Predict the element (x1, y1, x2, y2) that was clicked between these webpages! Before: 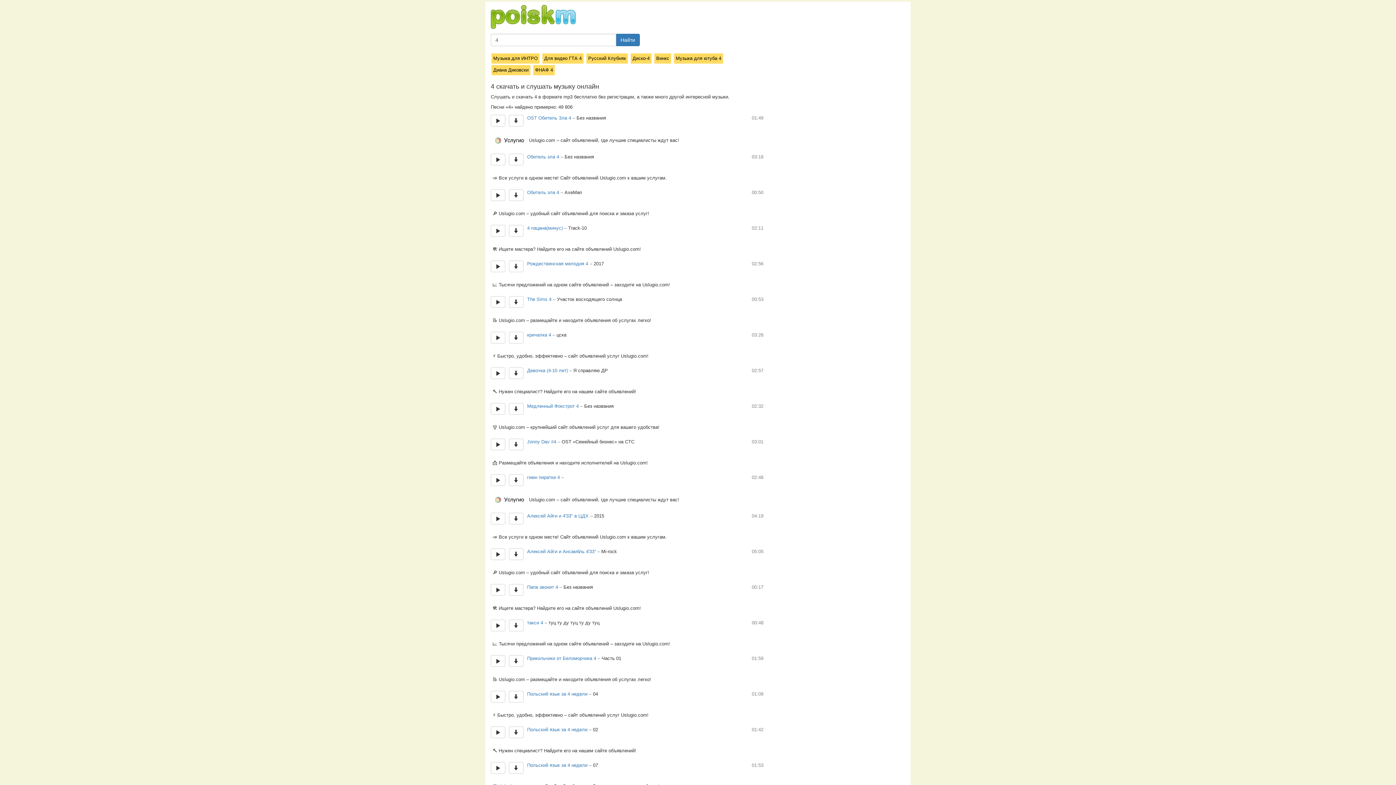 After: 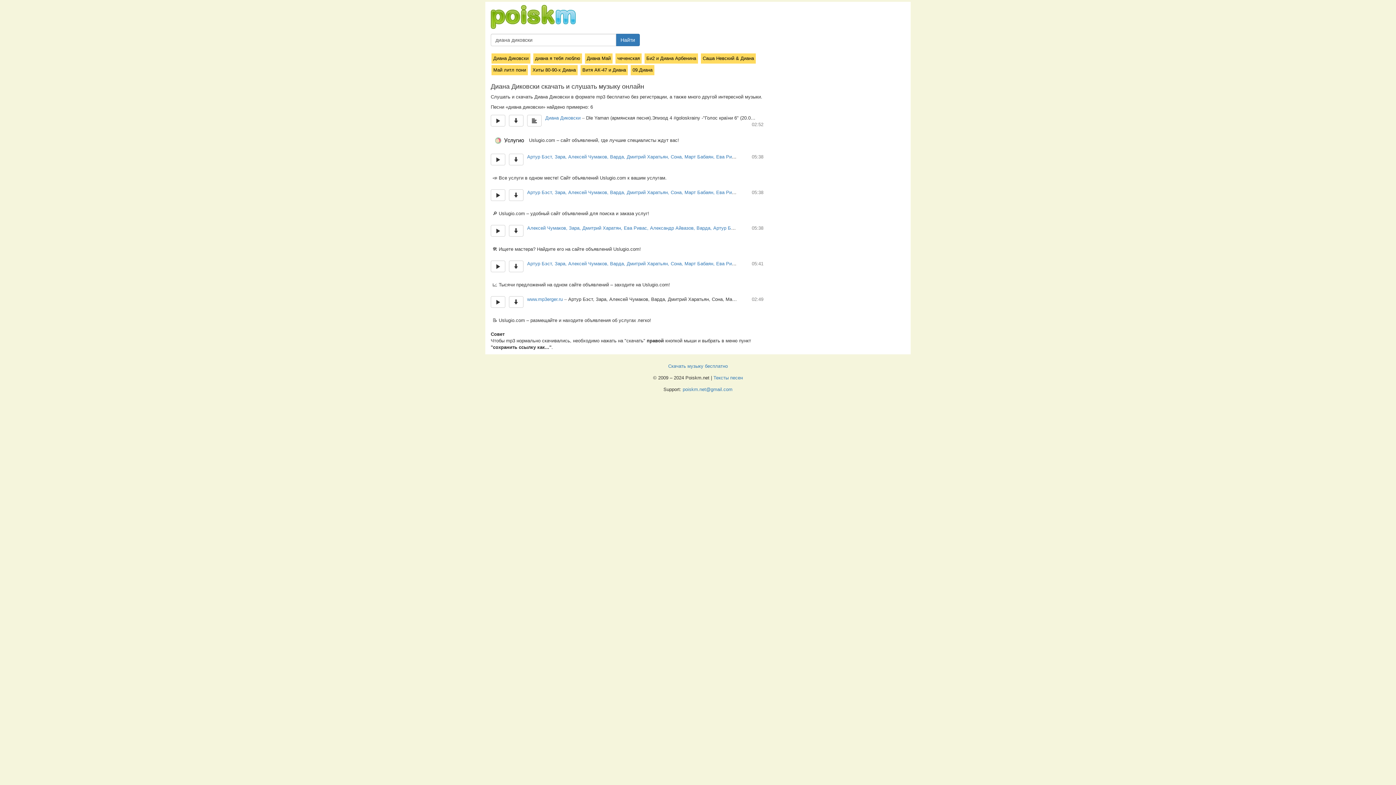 Action: bbox: (491, 65, 530, 75) label: Диана Диковски